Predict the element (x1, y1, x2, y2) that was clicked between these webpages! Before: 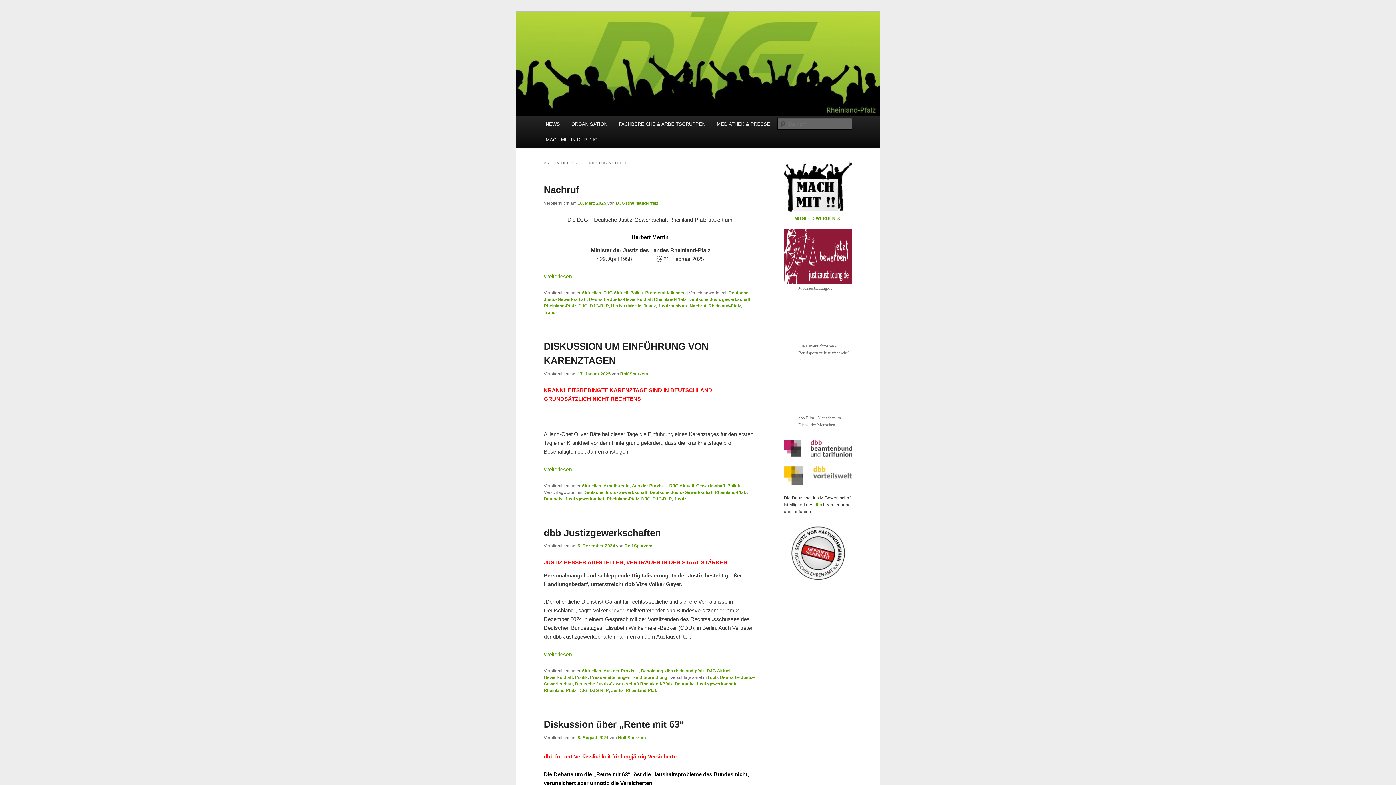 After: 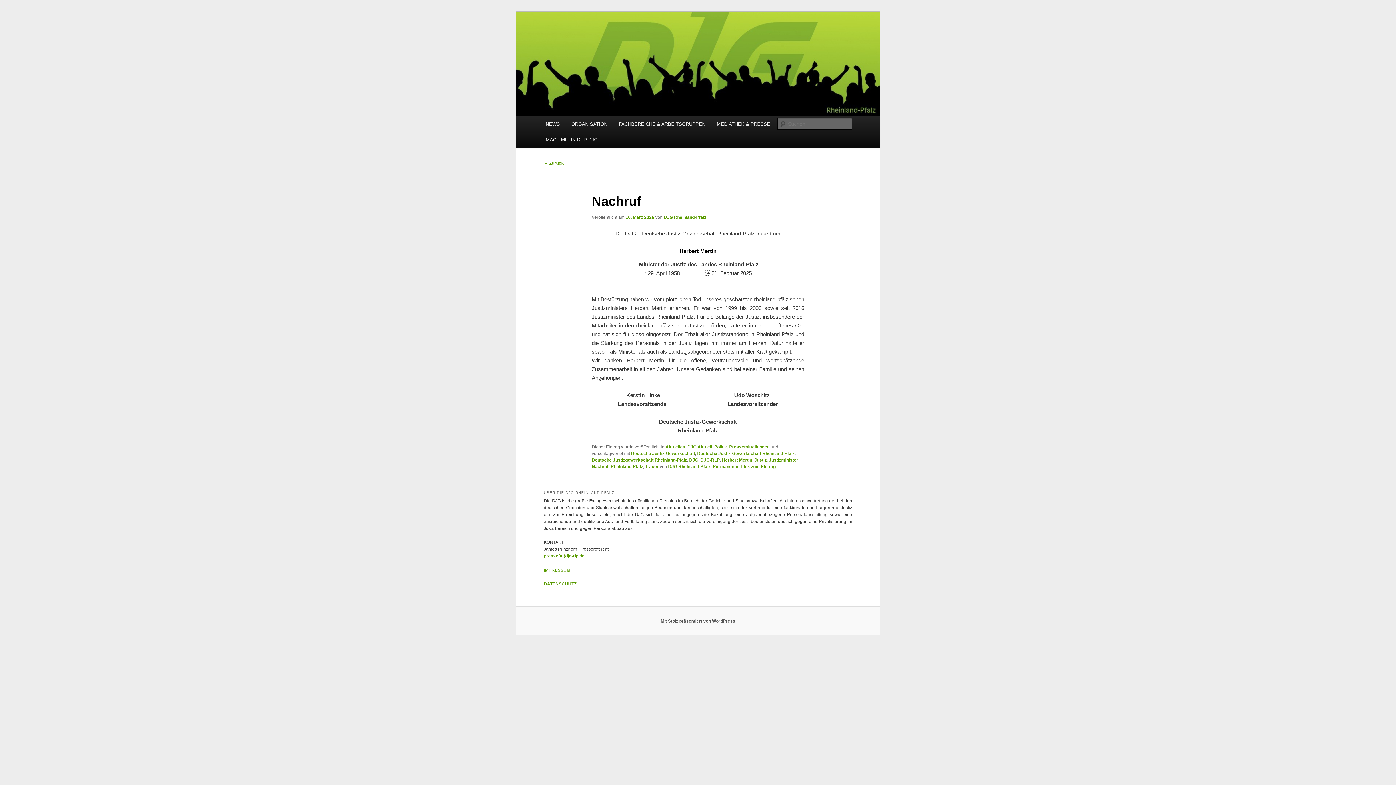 Action: label: Nachruf bbox: (544, 184, 579, 195)